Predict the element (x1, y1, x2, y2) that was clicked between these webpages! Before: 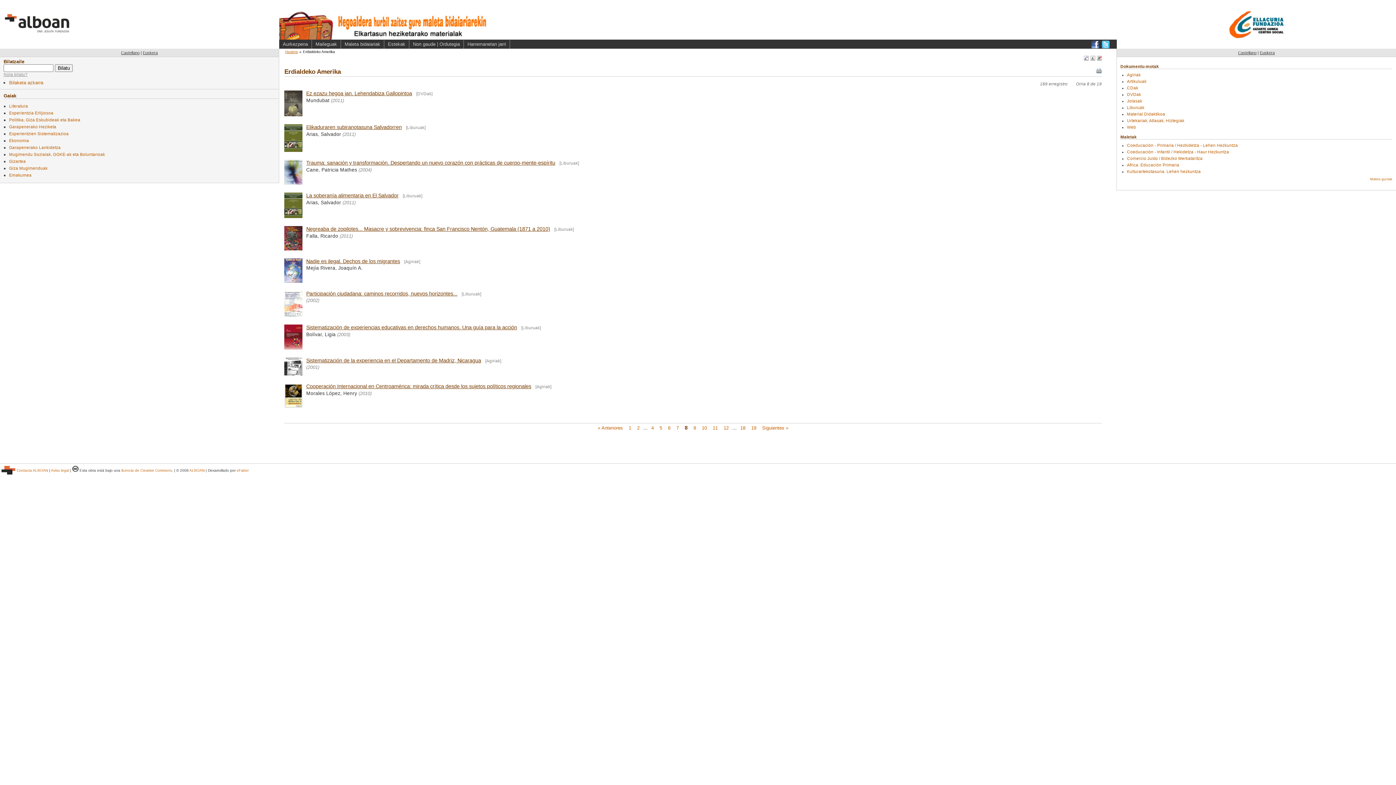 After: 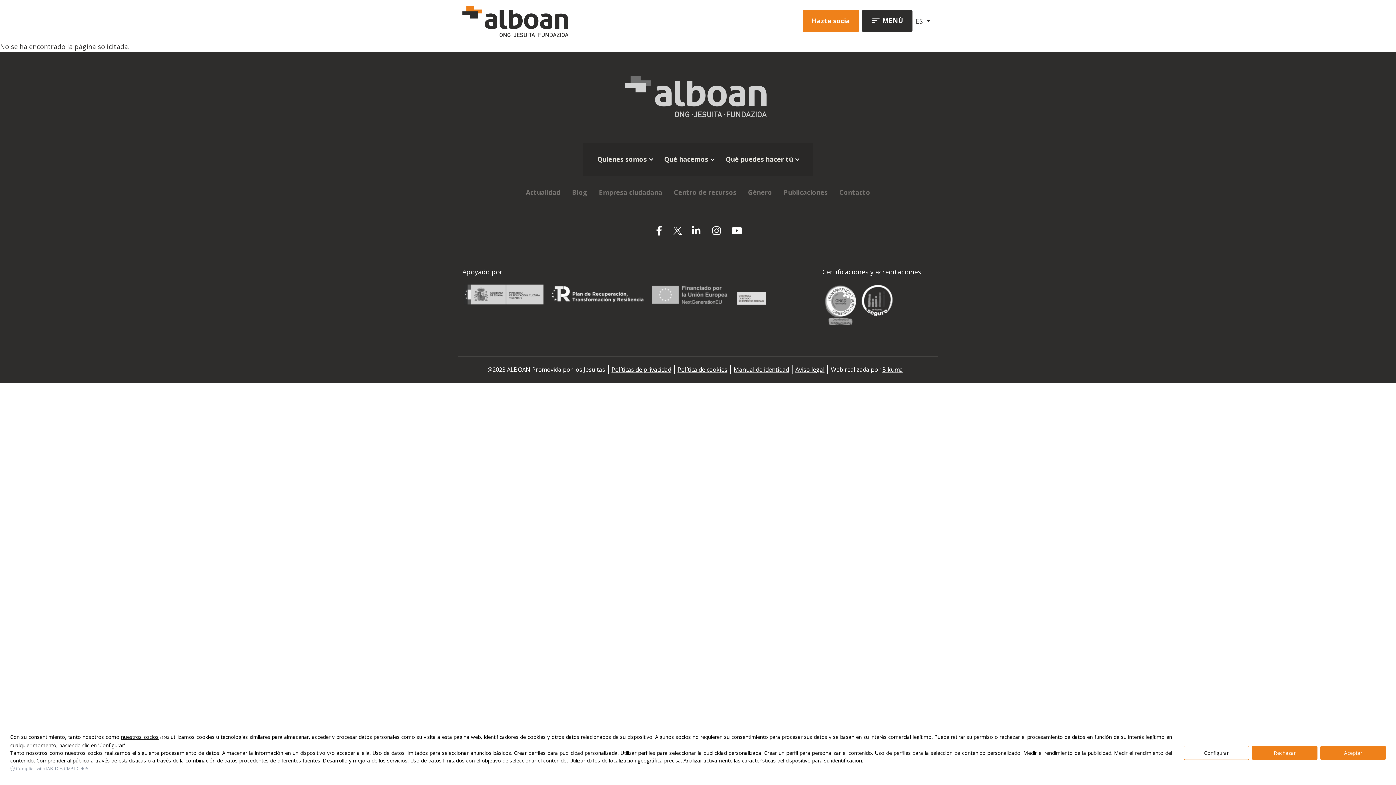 Action: bbox: (50, 468, 69, 472) label: Aviso legal